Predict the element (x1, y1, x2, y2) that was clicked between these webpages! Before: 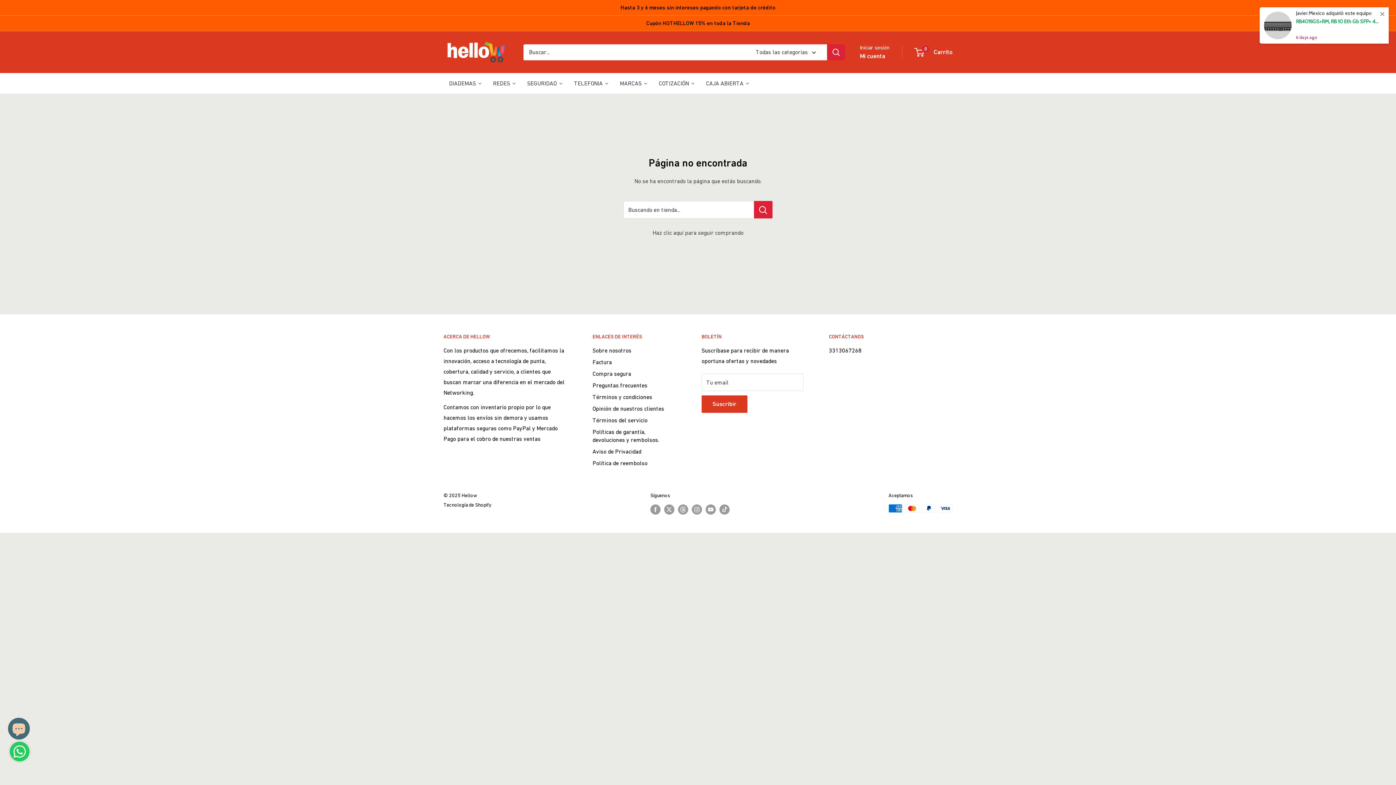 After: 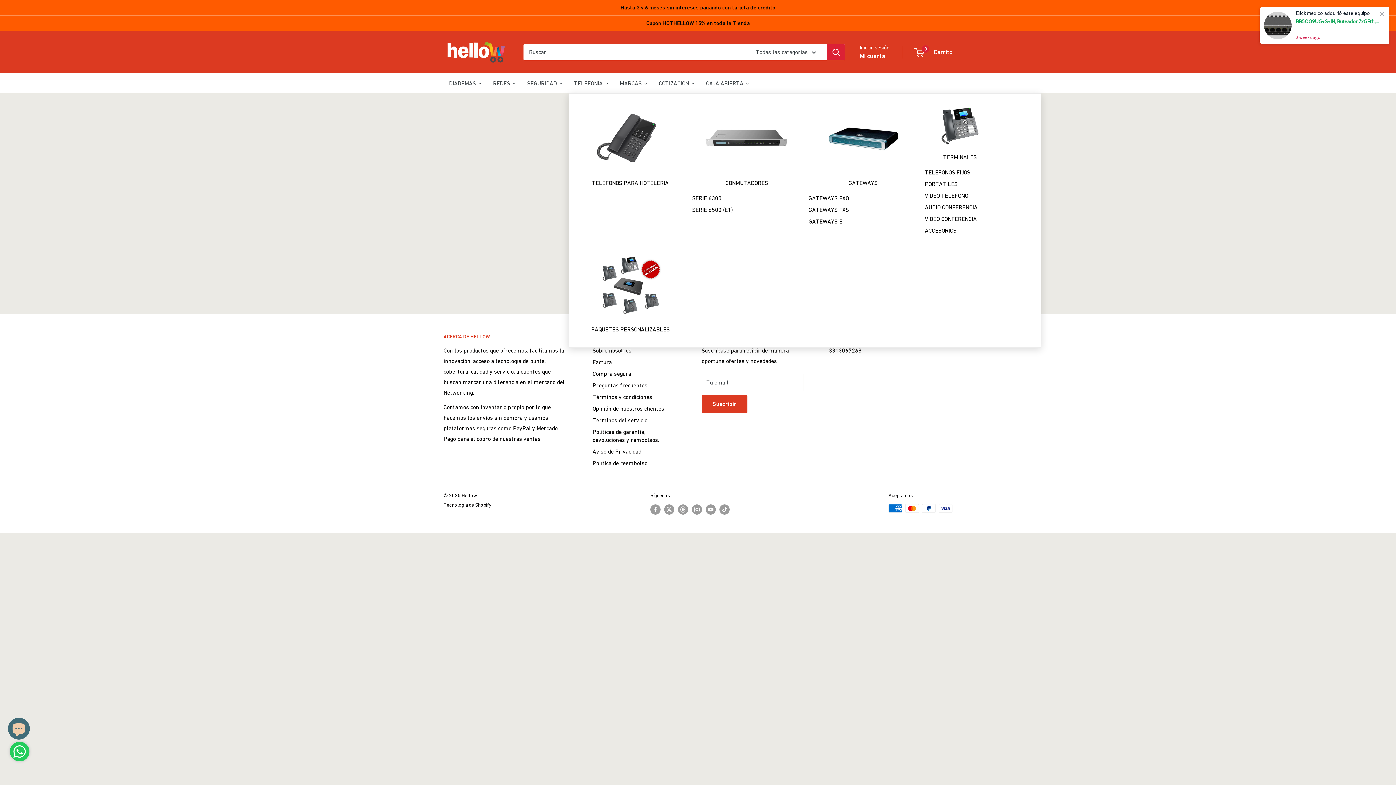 Action: bbox: (568, 73, 614, 93) label: TELEFONIA